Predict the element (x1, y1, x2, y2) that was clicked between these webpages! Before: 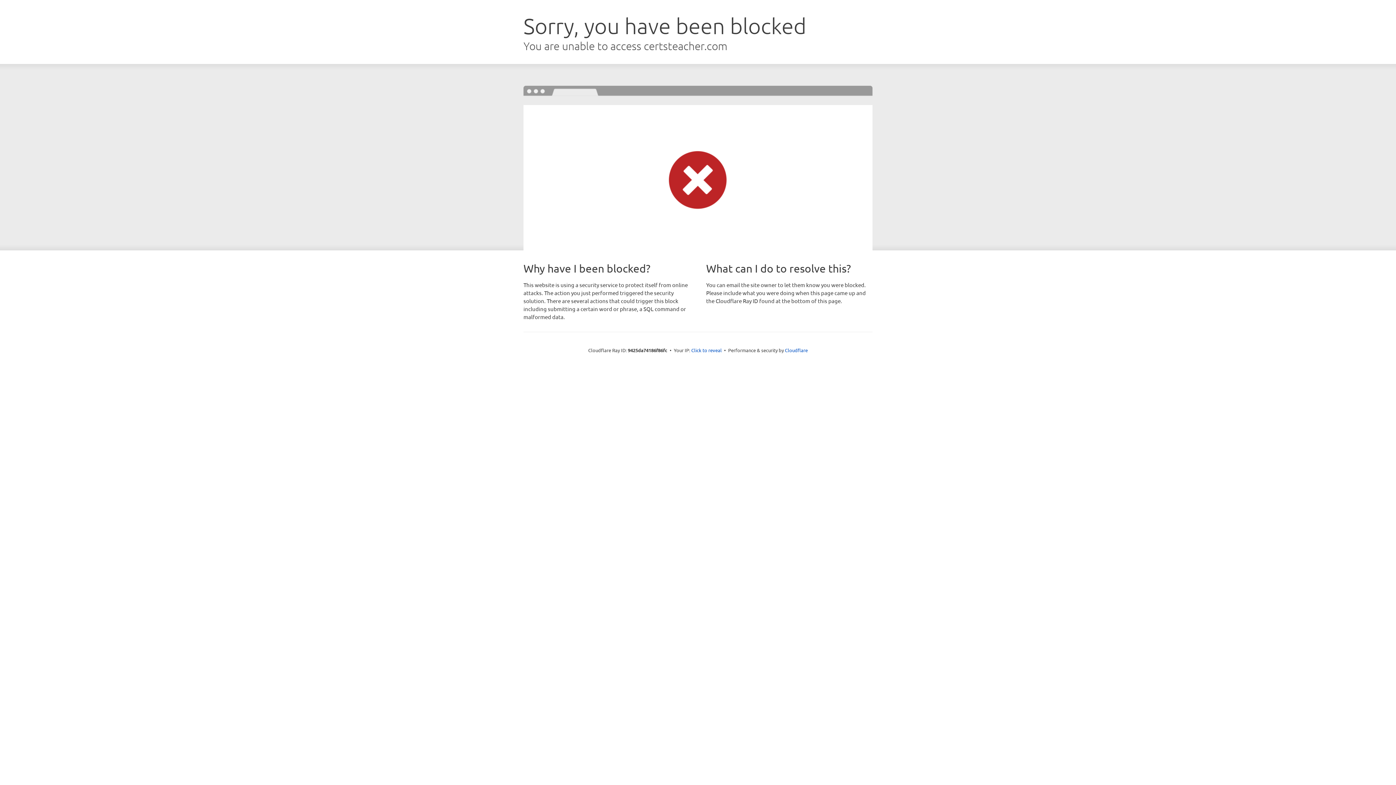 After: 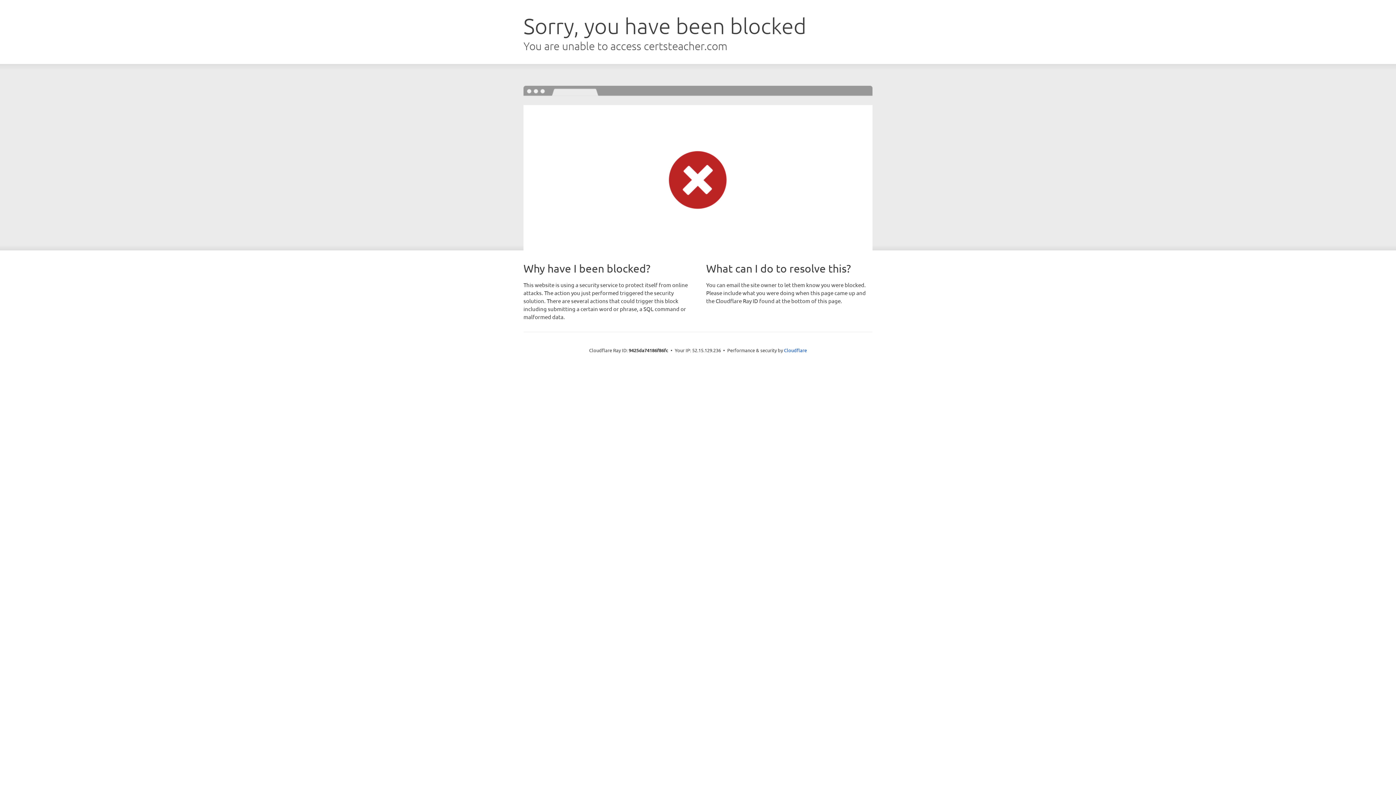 Action: label: Click to reveal bbox: (691, 346, 722, 353)